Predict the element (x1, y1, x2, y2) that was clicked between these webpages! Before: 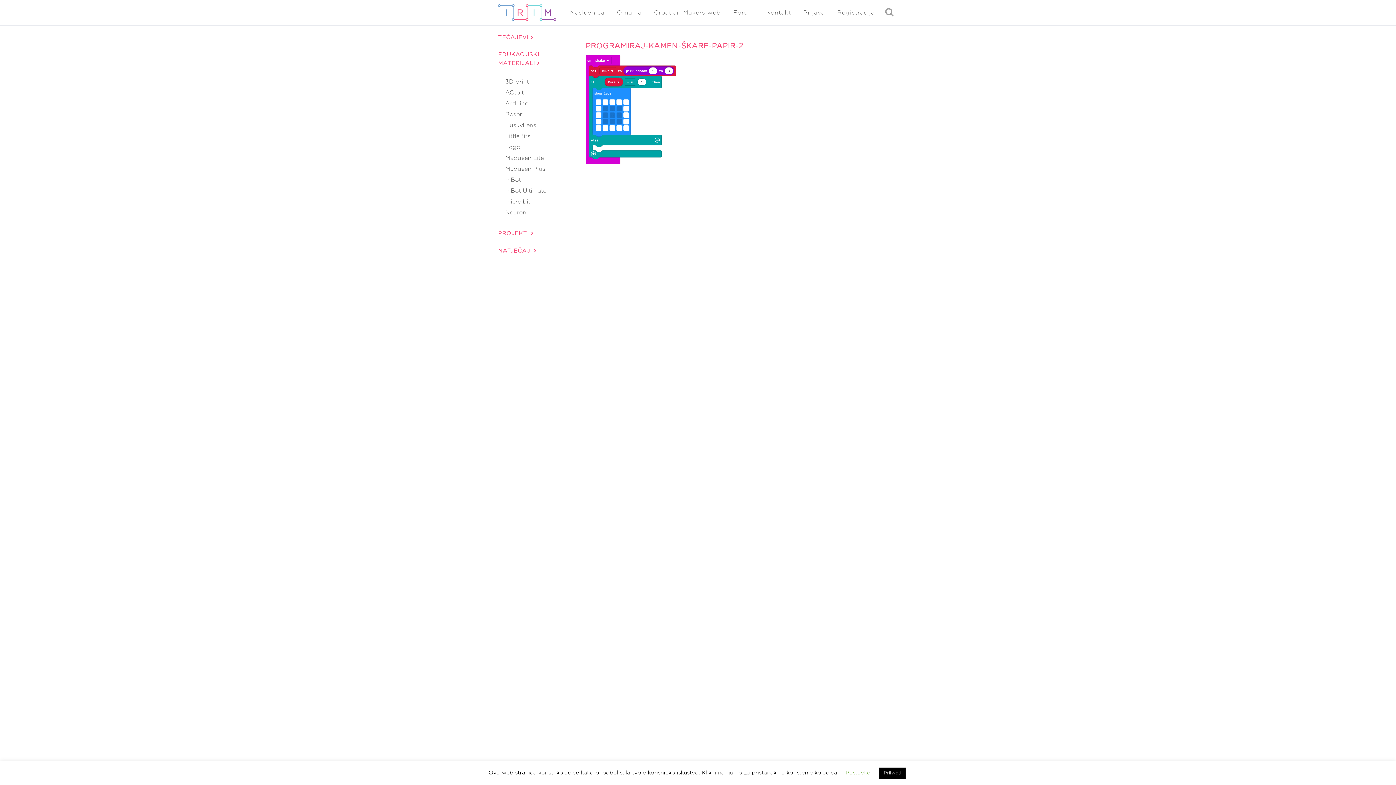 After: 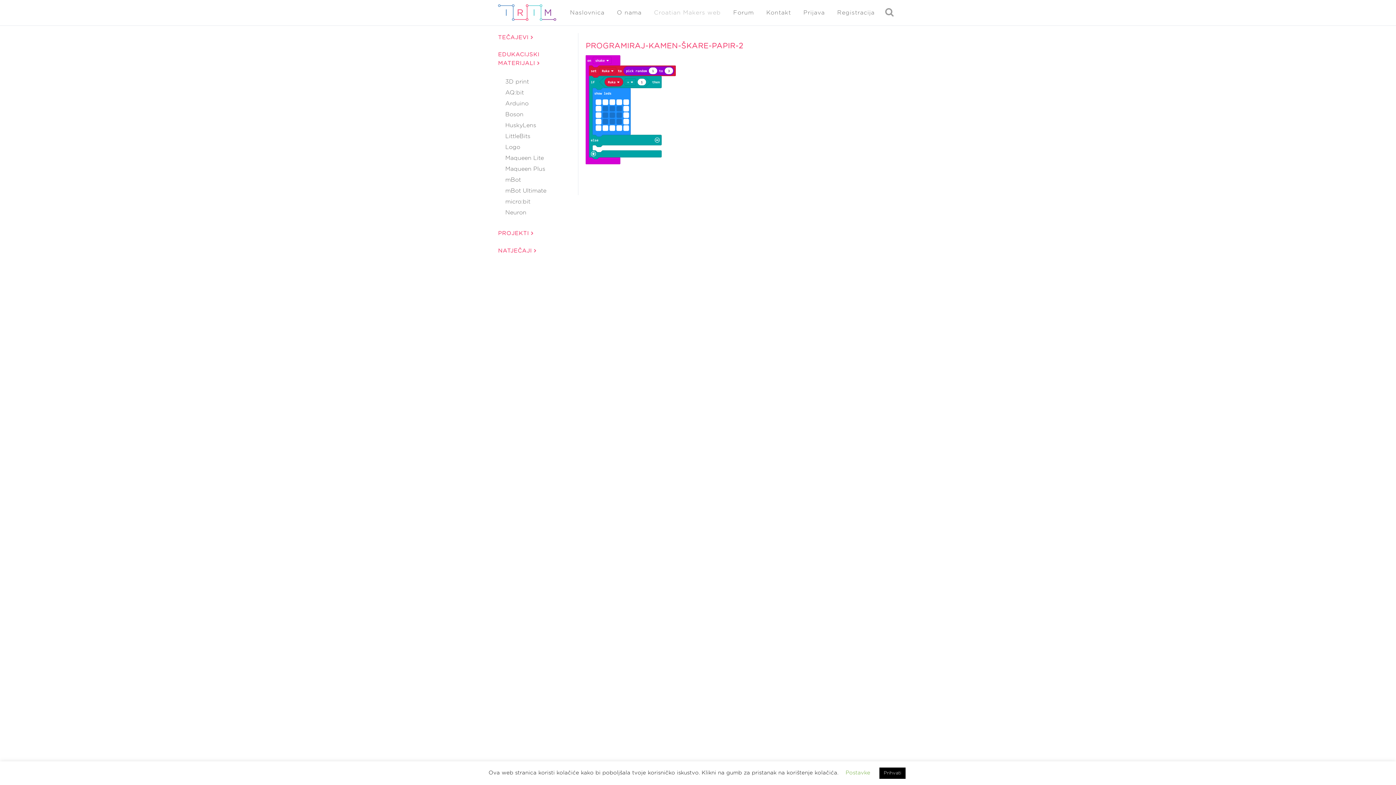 Action: bbox: (648, 0, 727, 25) label: Croatian Makers web